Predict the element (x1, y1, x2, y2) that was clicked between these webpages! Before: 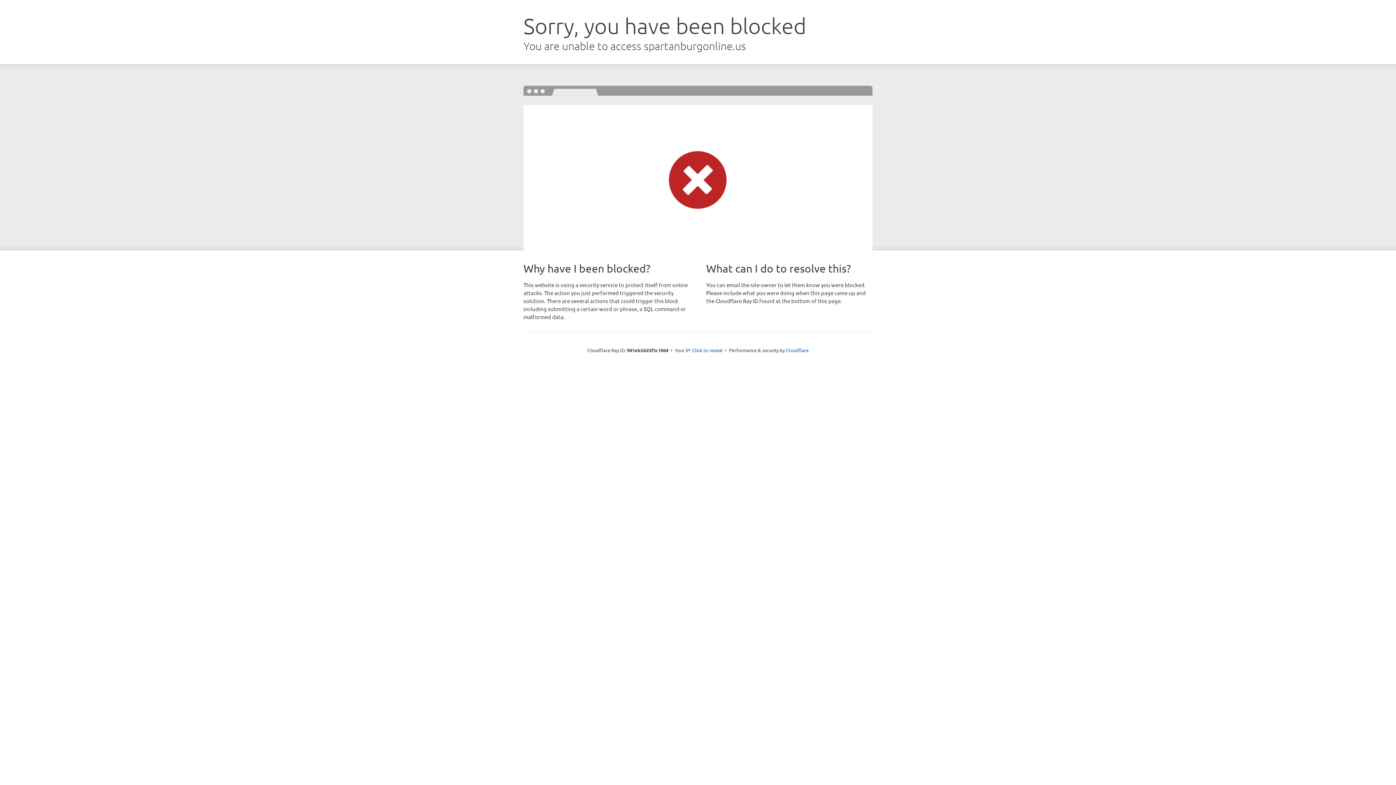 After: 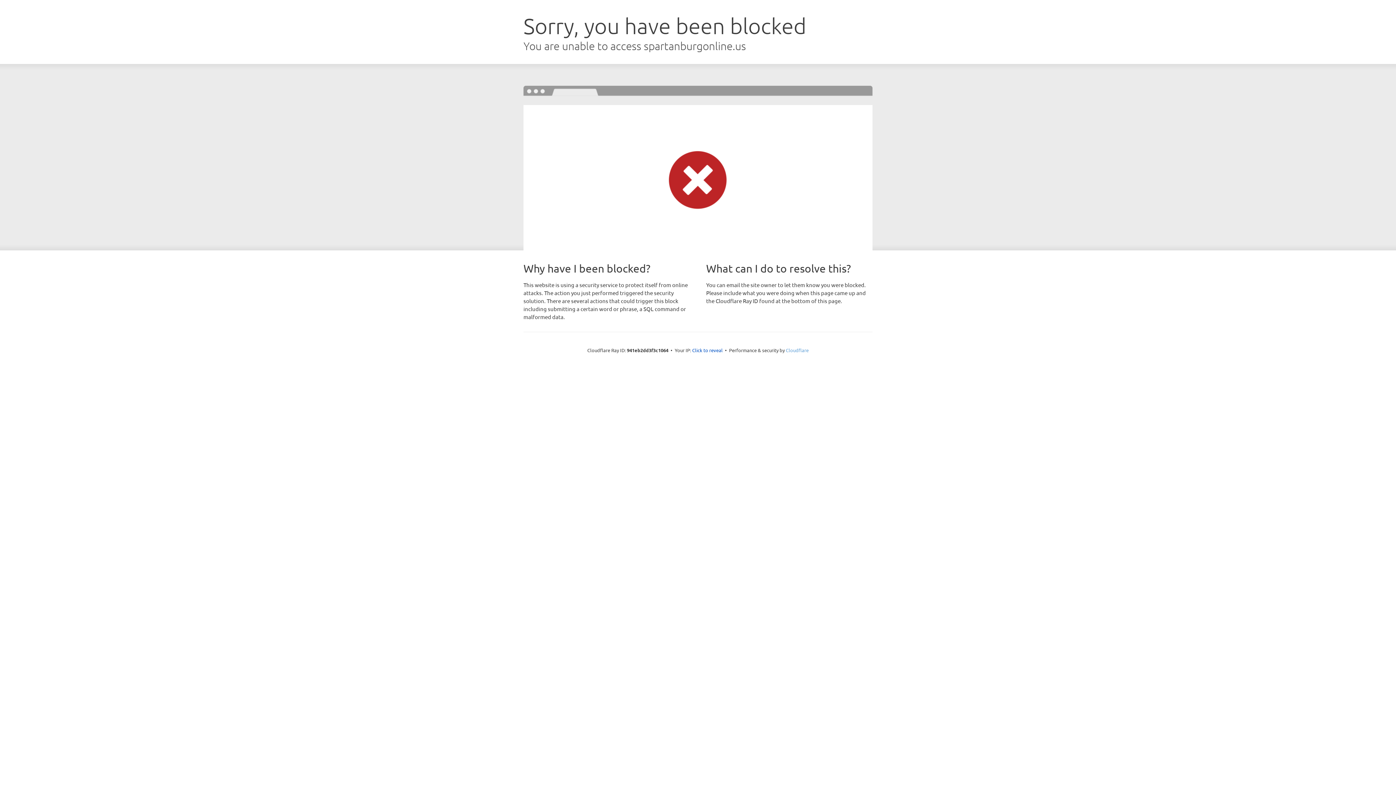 Action: label: Cloudflare bbox: (786, 347, 808, 353)